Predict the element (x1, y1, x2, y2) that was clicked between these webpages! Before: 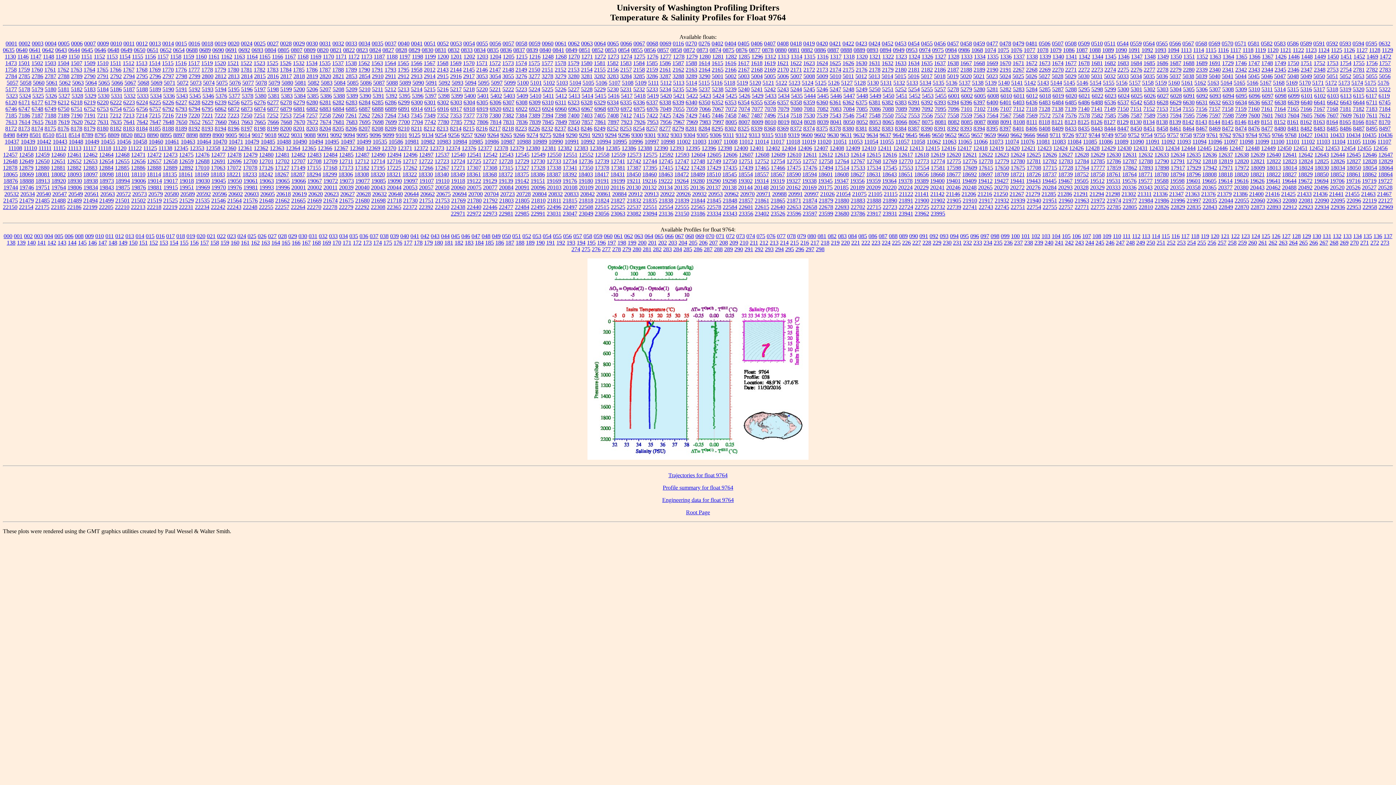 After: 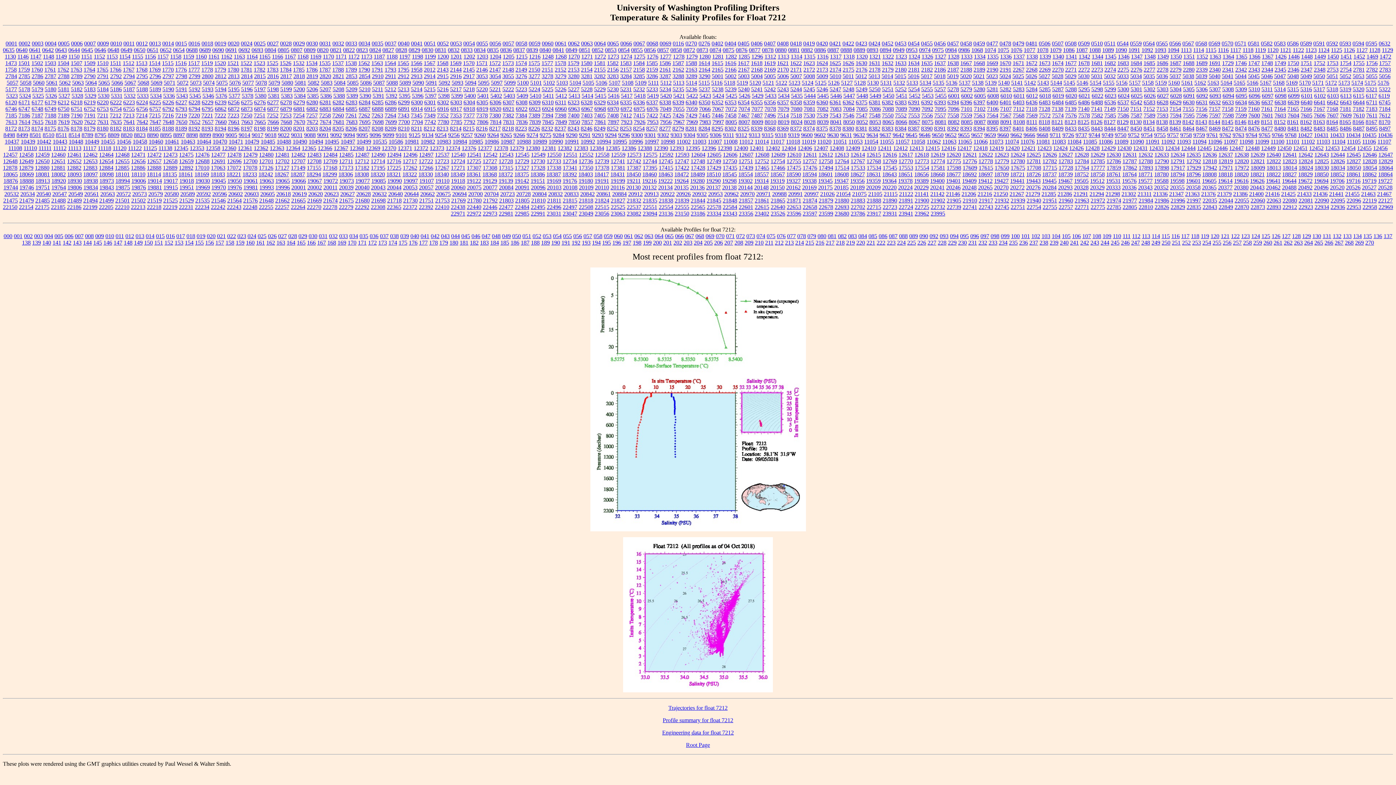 Action: bbox: (109, 112, 121, 118) label: 7212